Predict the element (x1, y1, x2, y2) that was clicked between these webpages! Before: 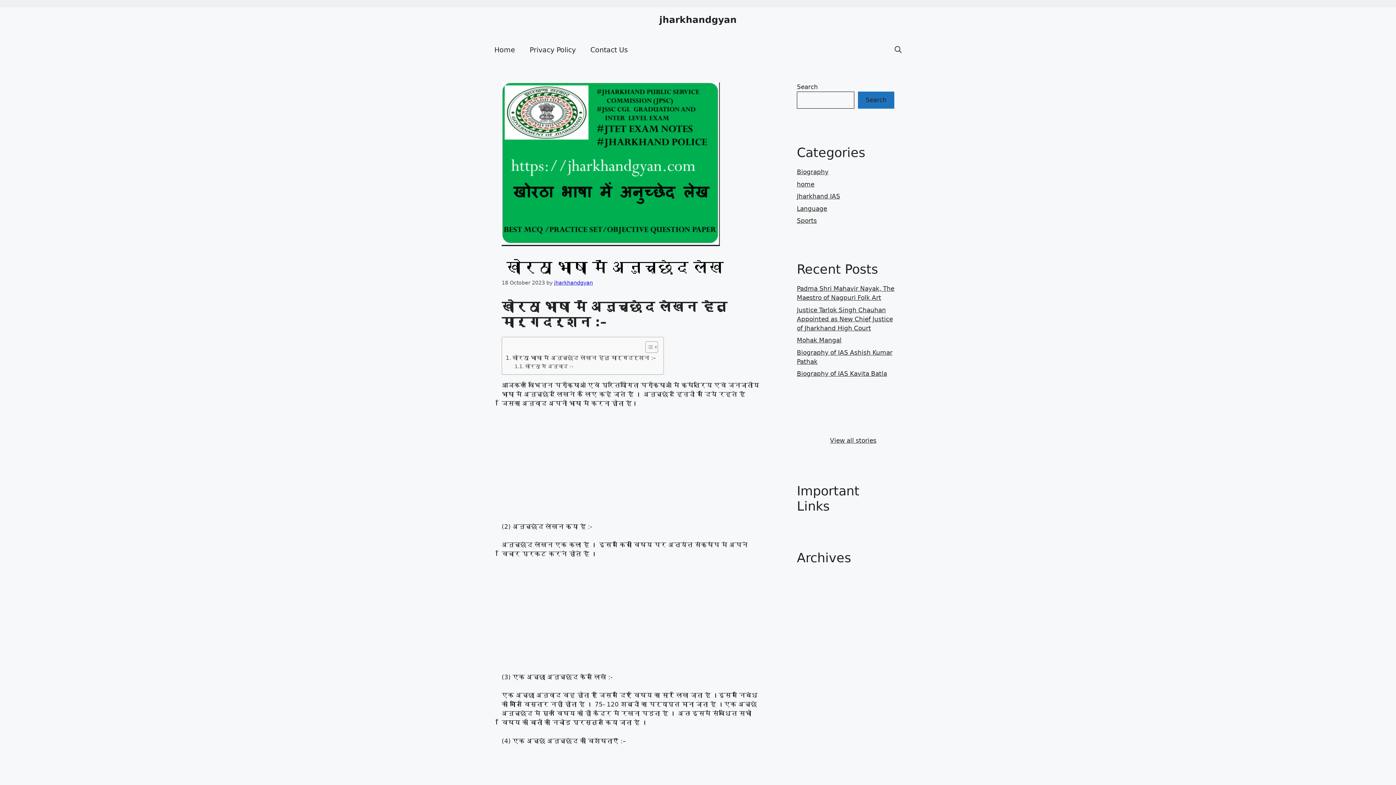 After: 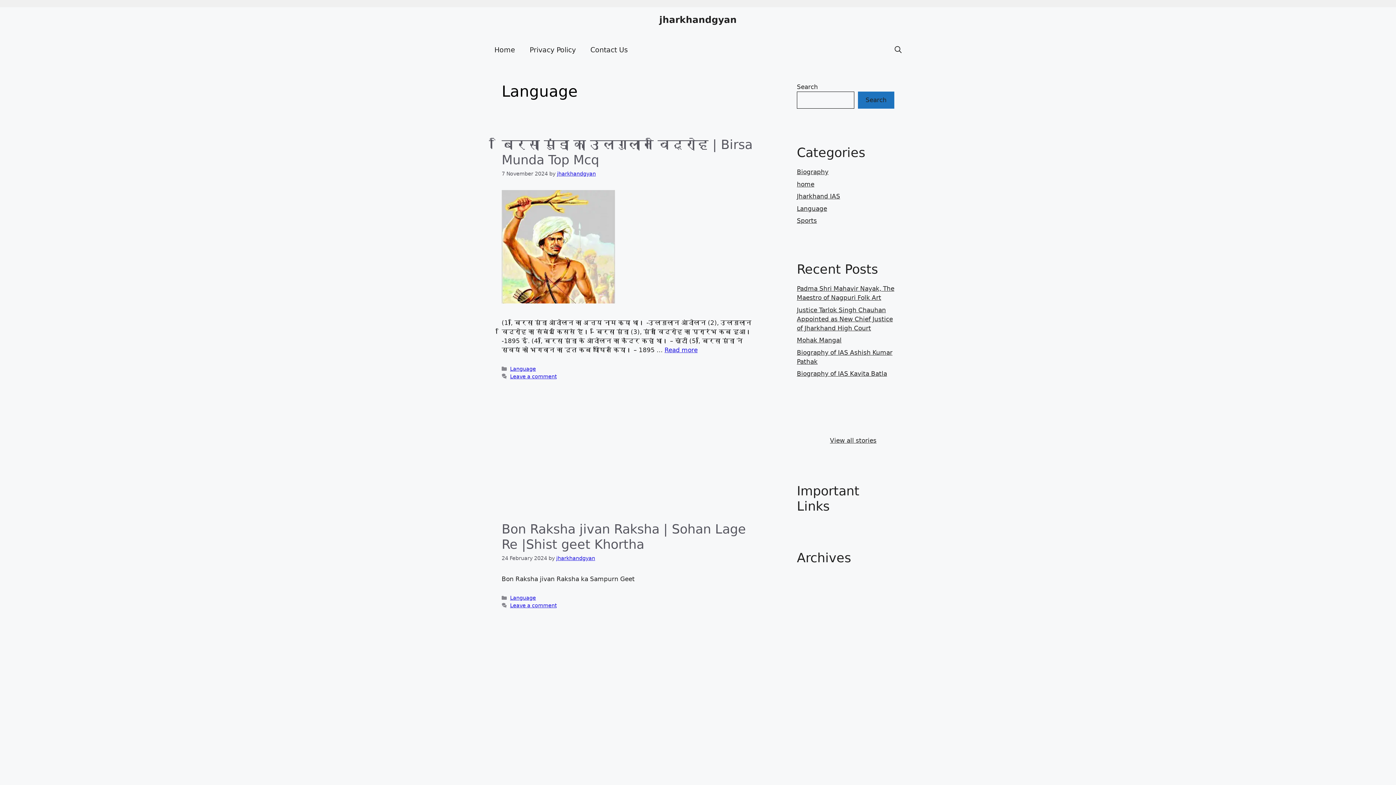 Action: bbox: (797, 204, 827, 212) label: Language